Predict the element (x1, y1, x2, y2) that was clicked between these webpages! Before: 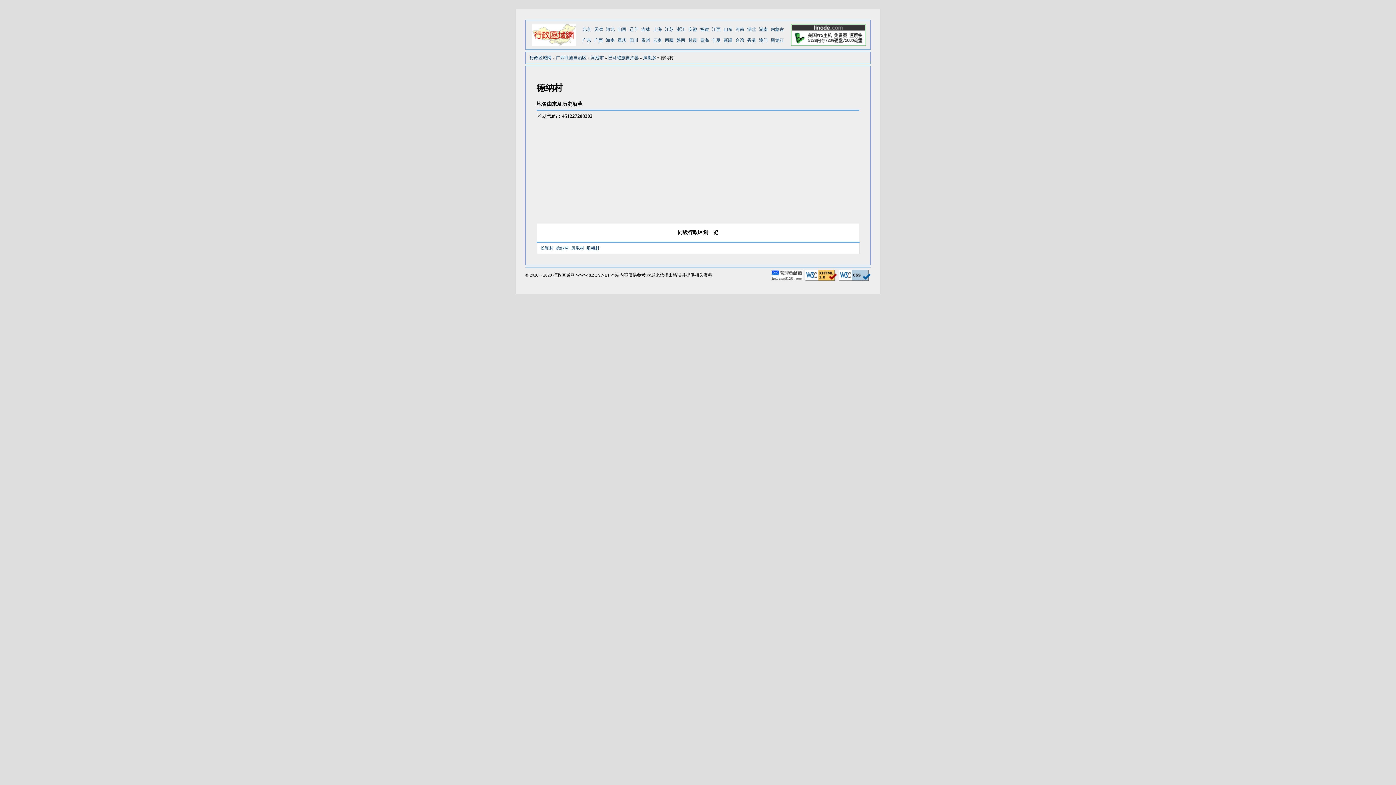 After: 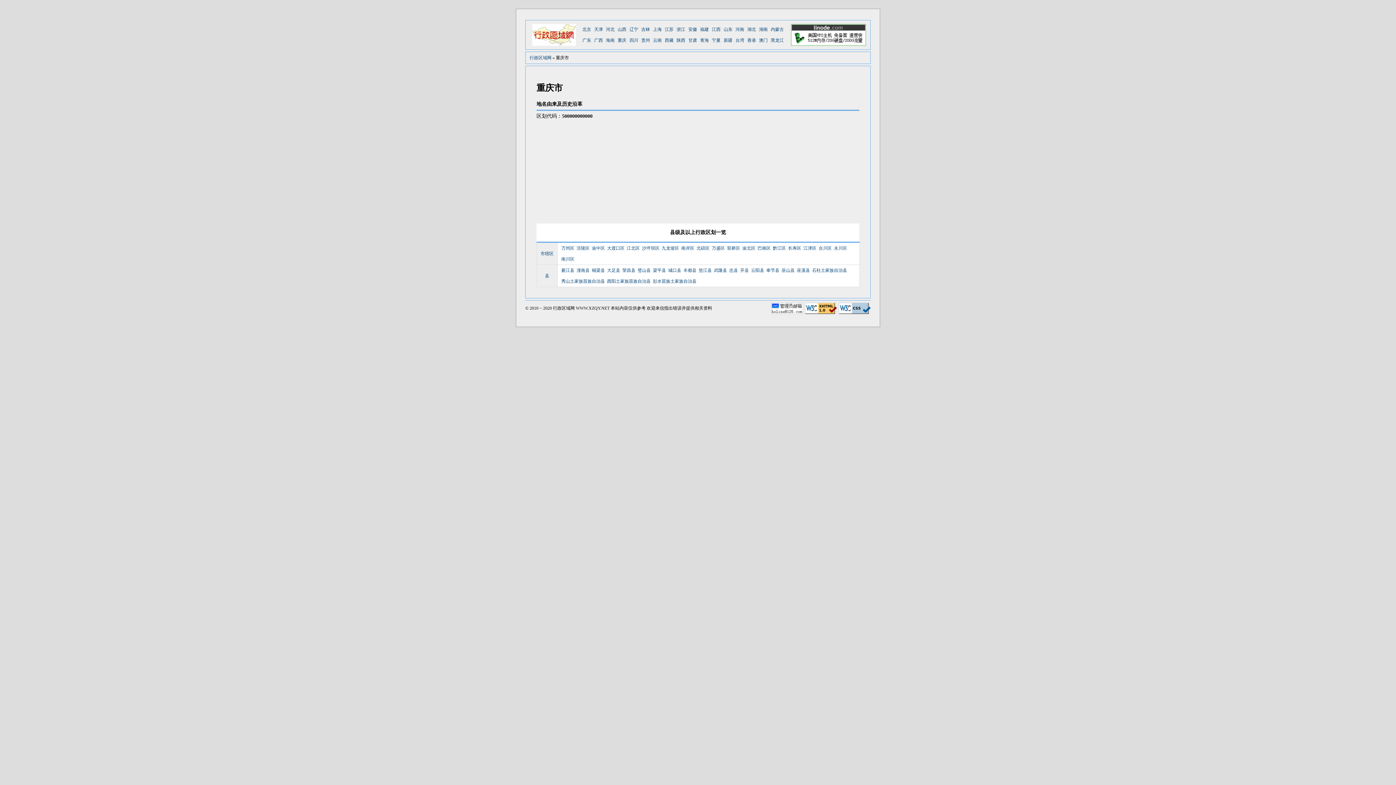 Action: label: 重庆 bbox: (617, 34, 626, 45)